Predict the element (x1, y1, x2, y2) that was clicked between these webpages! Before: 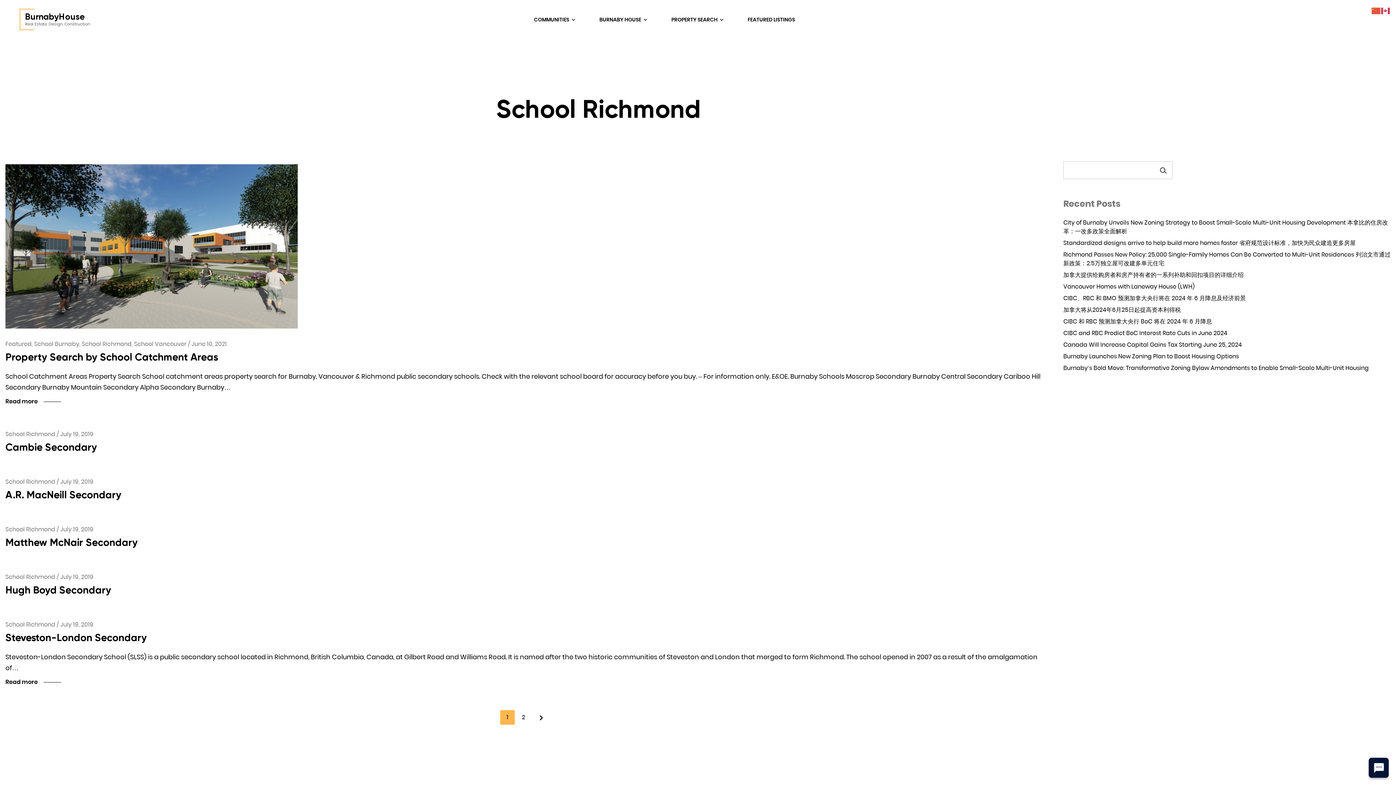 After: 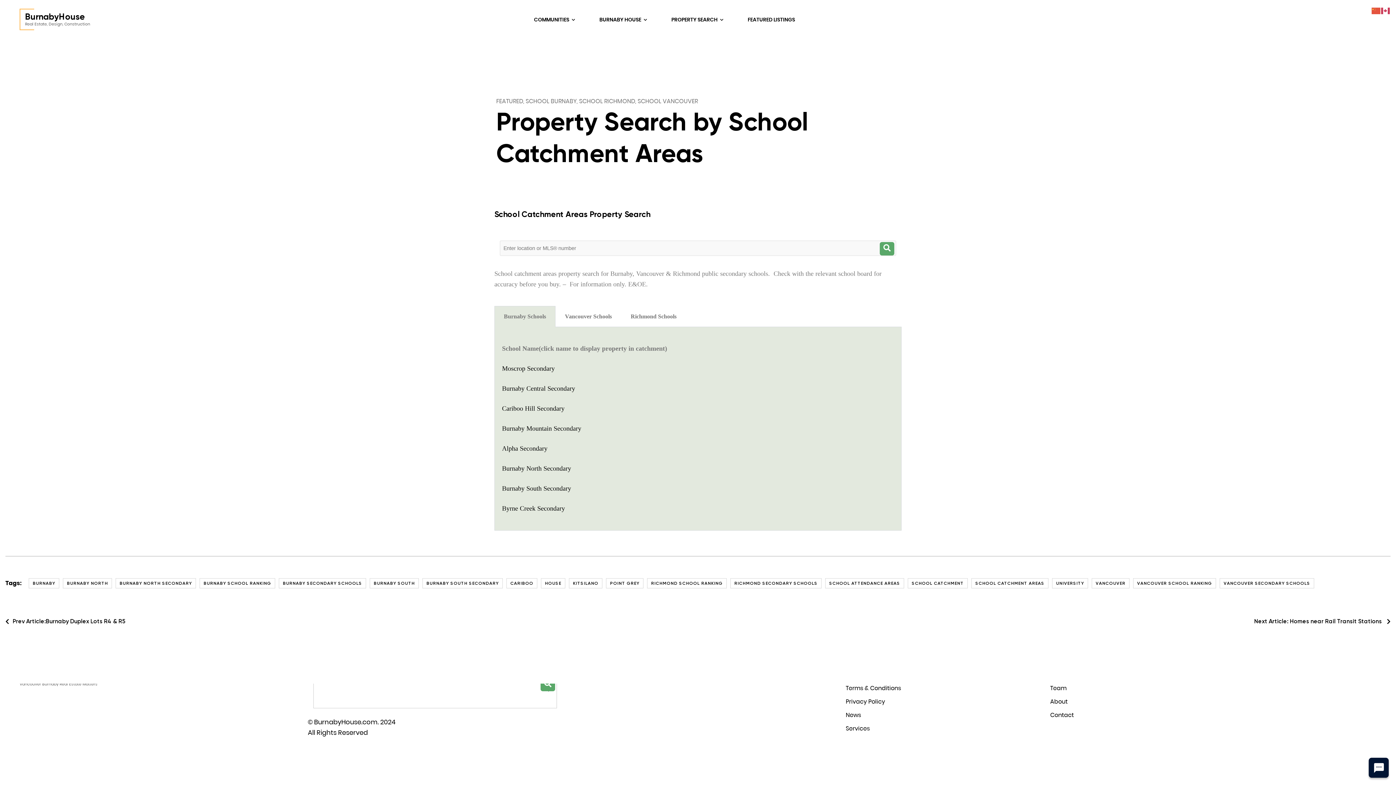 Action: label: Property Search by School Catchment Areas bbox: (5, 351, 218, 363)